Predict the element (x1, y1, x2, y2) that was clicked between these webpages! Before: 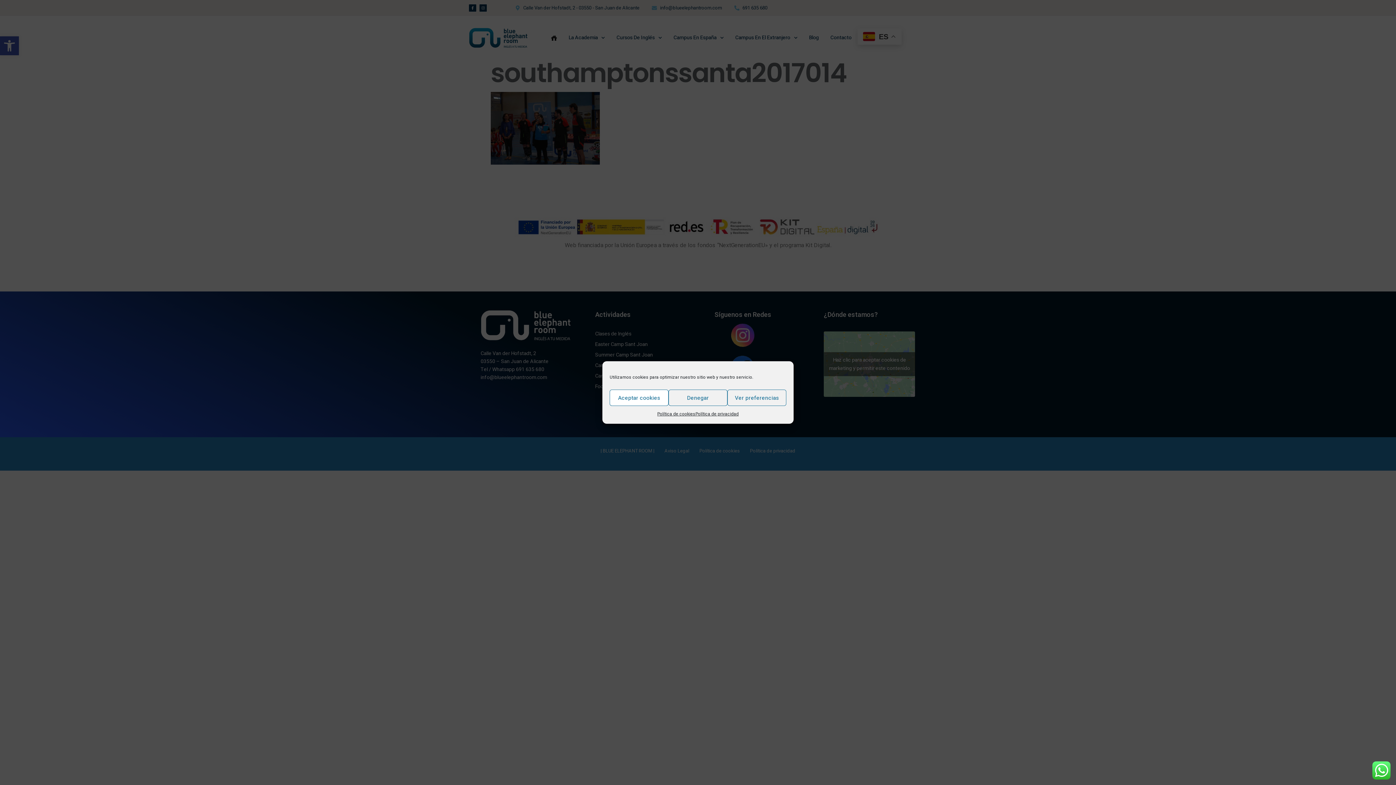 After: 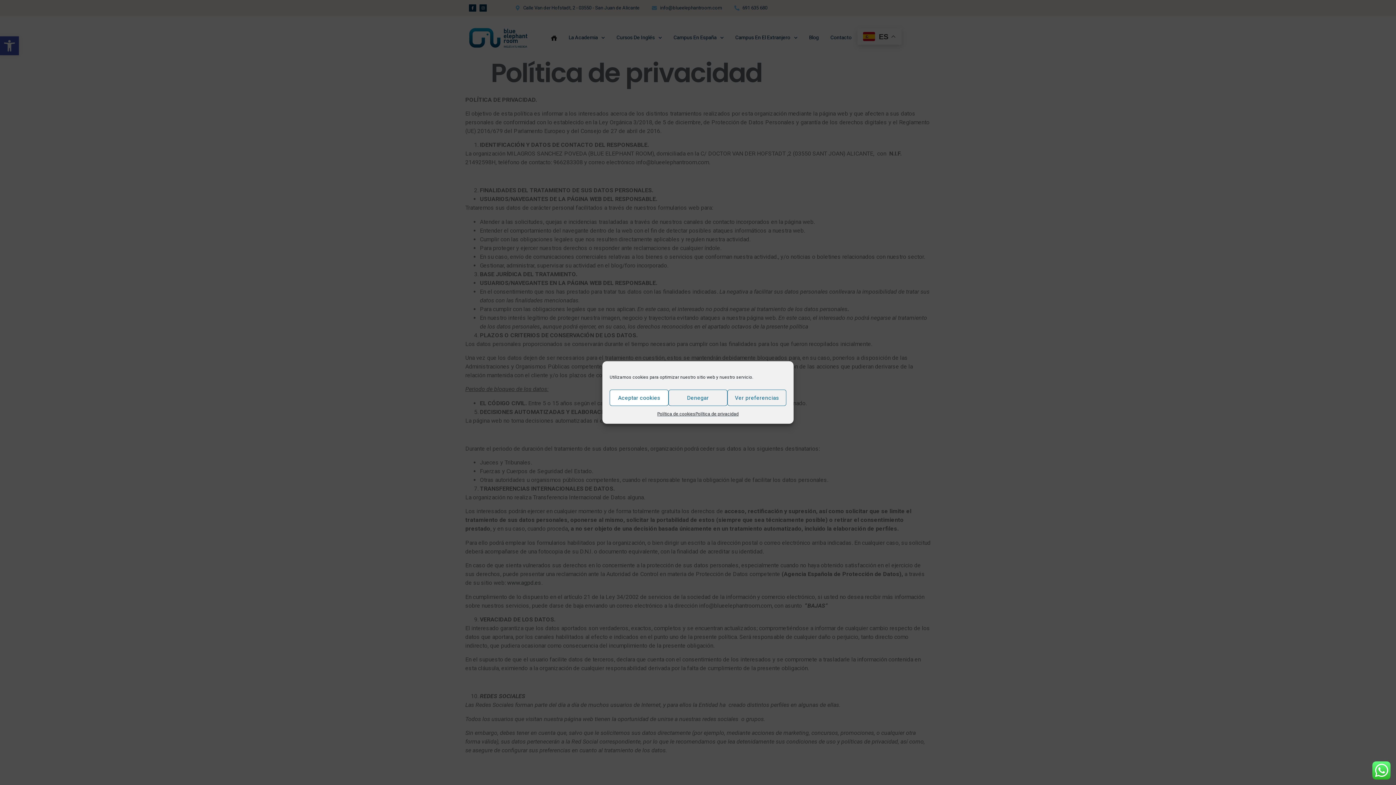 Action: bbox: (695, 409, 738, 418) label: Política de privacidad